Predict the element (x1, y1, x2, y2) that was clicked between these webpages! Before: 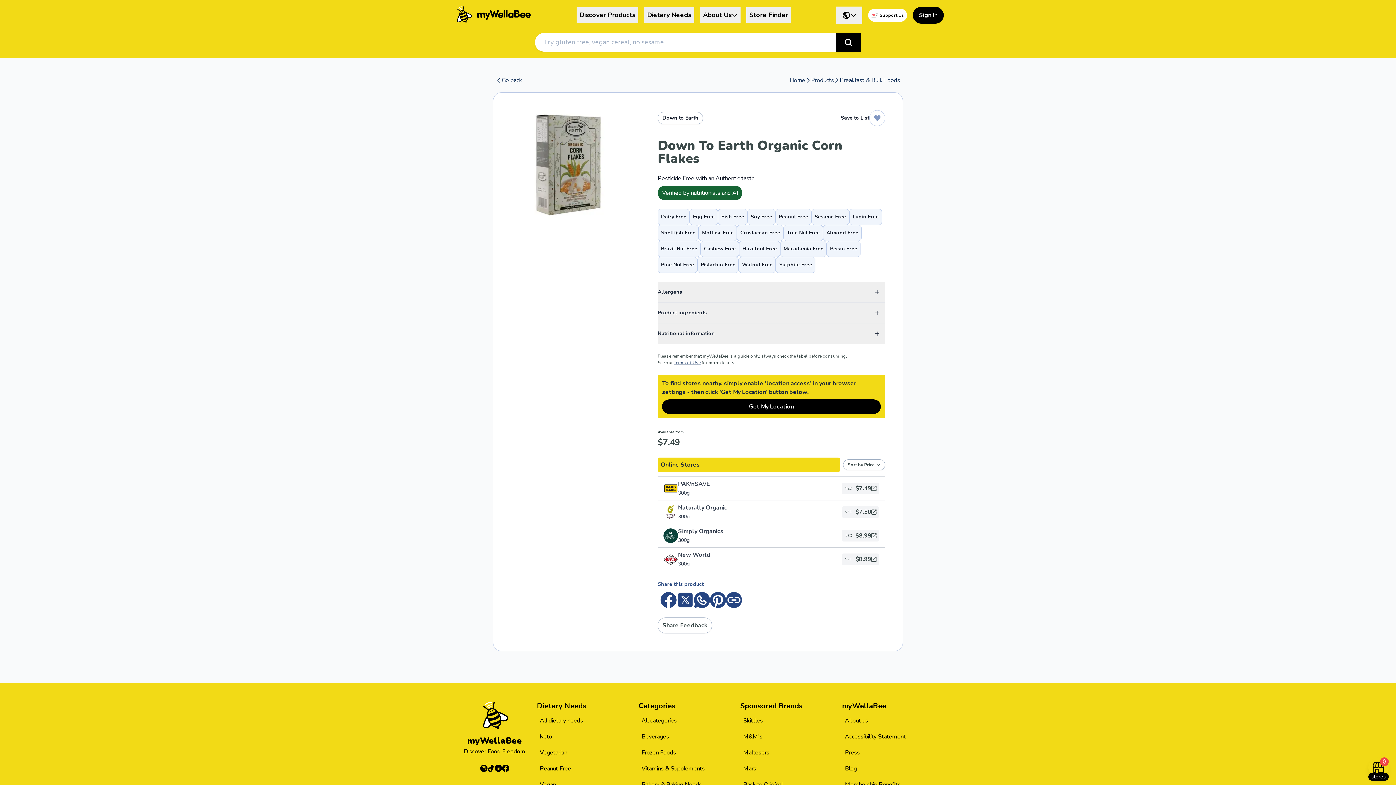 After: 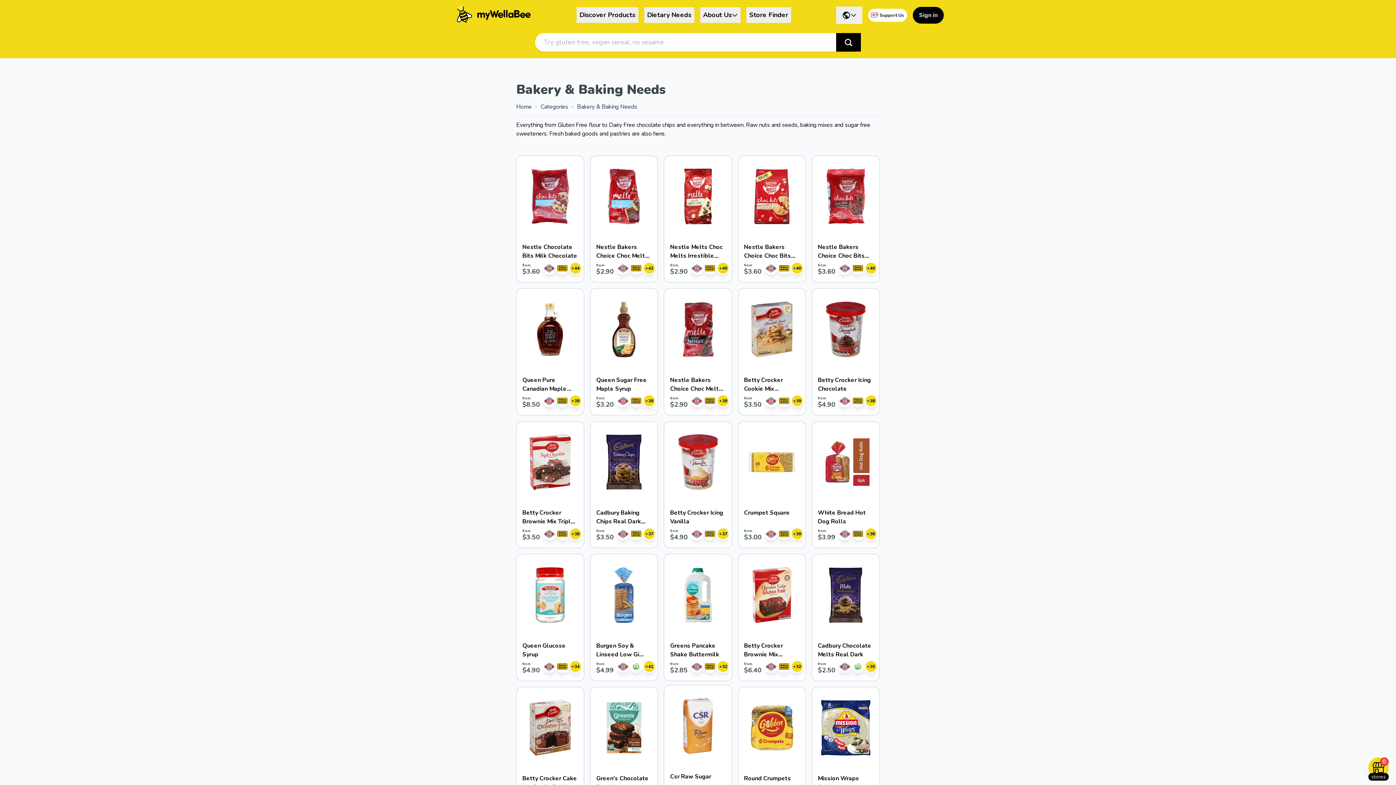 Action: label: Discover Bakery & Baking Needs bbox: (640, 779, 703, 790)